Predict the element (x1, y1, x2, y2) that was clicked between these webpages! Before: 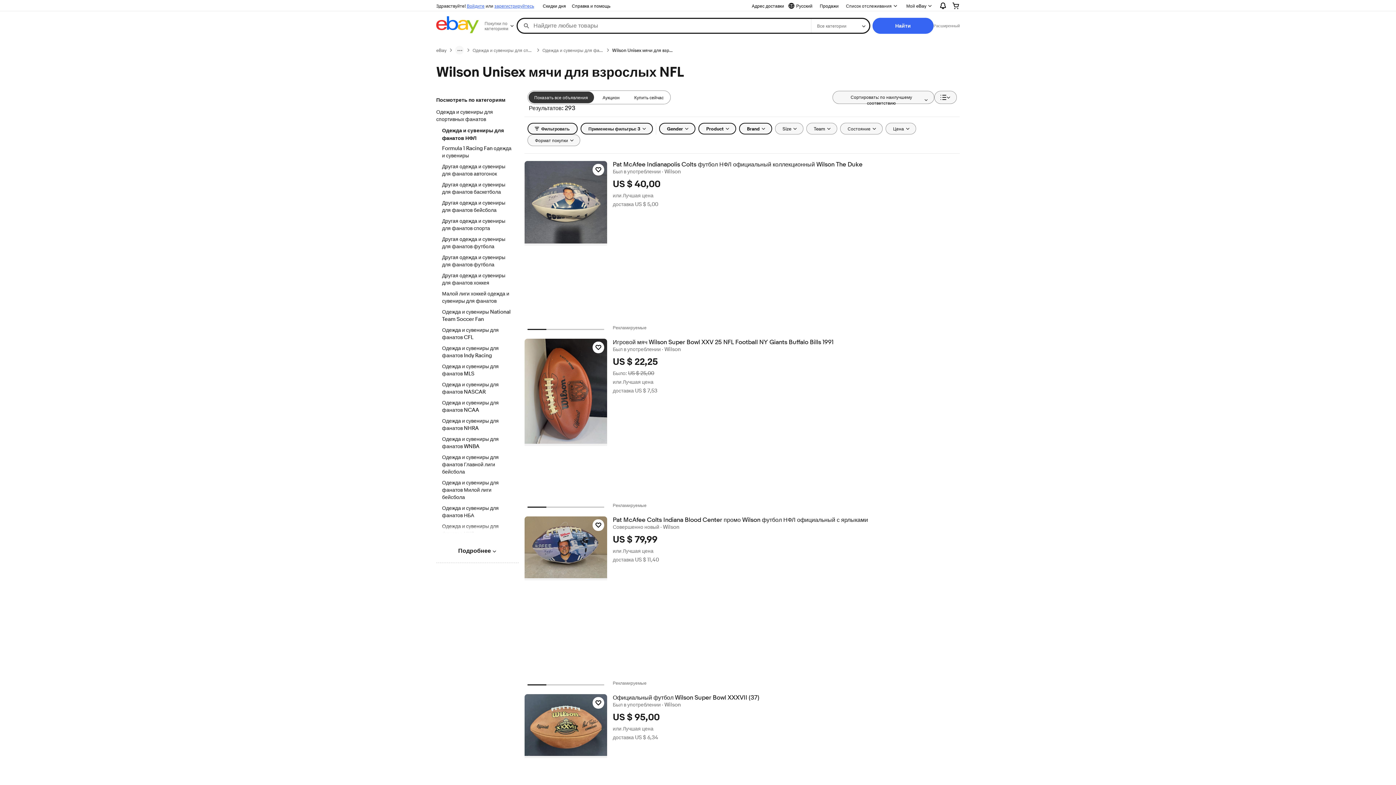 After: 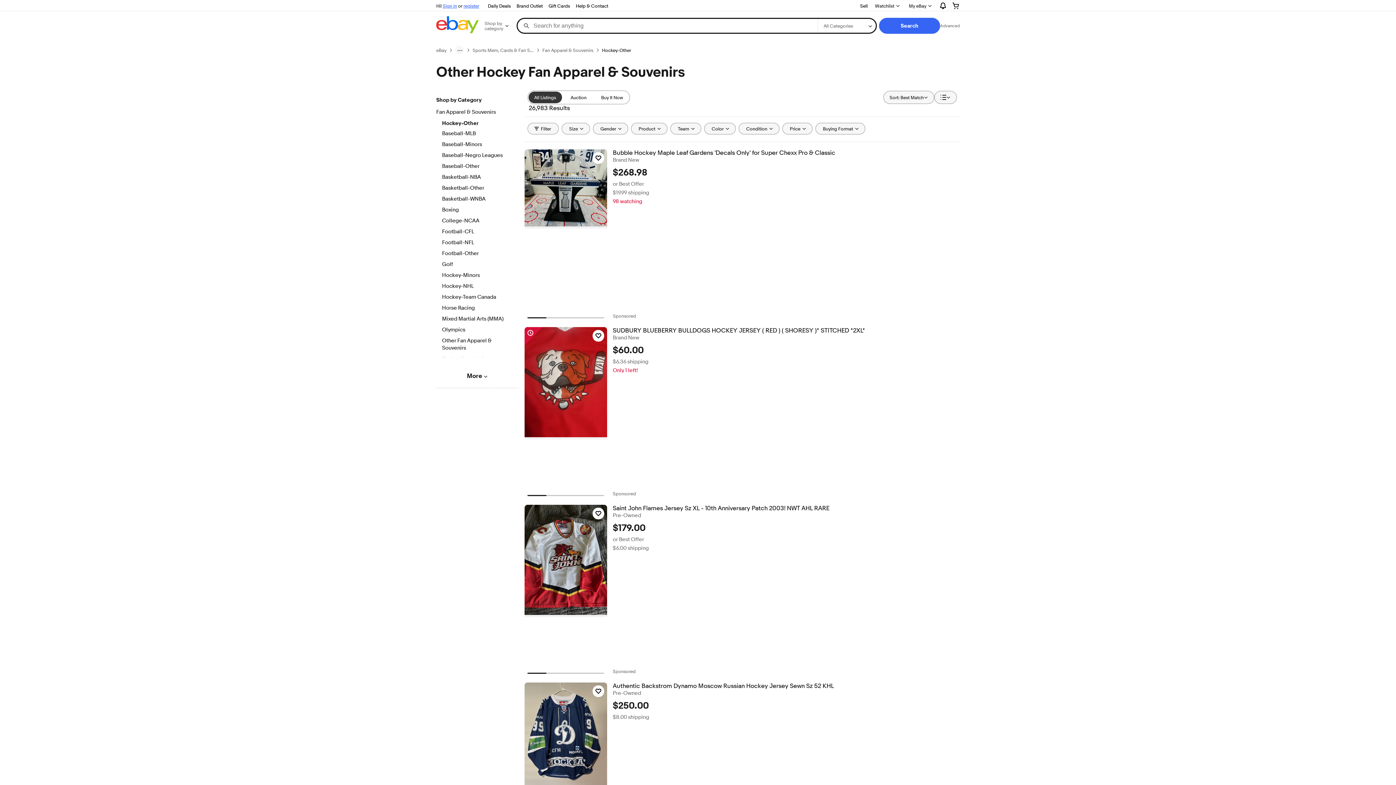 Action: label: Другая одежда и сувениры для фанатов хоккея bbox: (442, 272, 512, 287)